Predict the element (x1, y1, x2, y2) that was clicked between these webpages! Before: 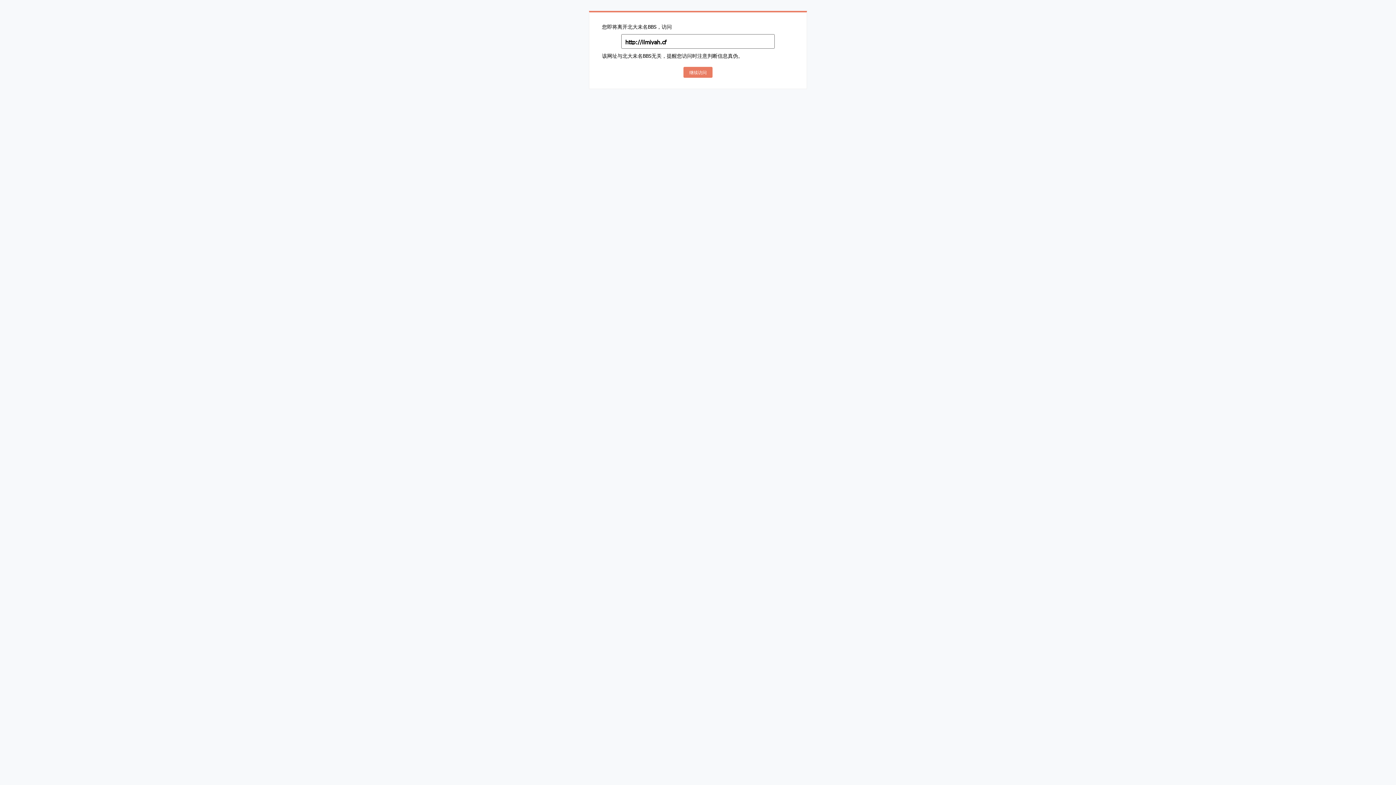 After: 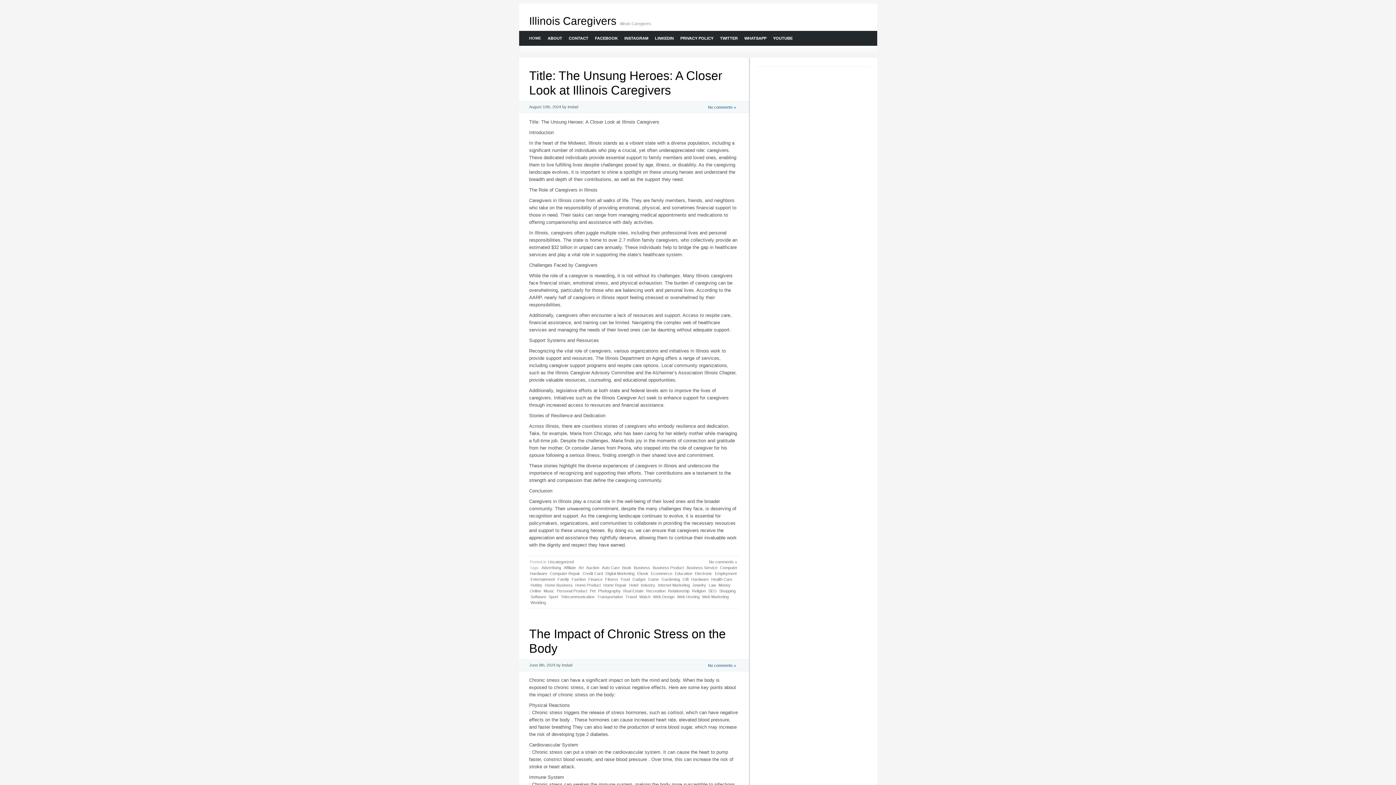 Action: label: 继续访问 bbox: (683, 66, 712, 77)